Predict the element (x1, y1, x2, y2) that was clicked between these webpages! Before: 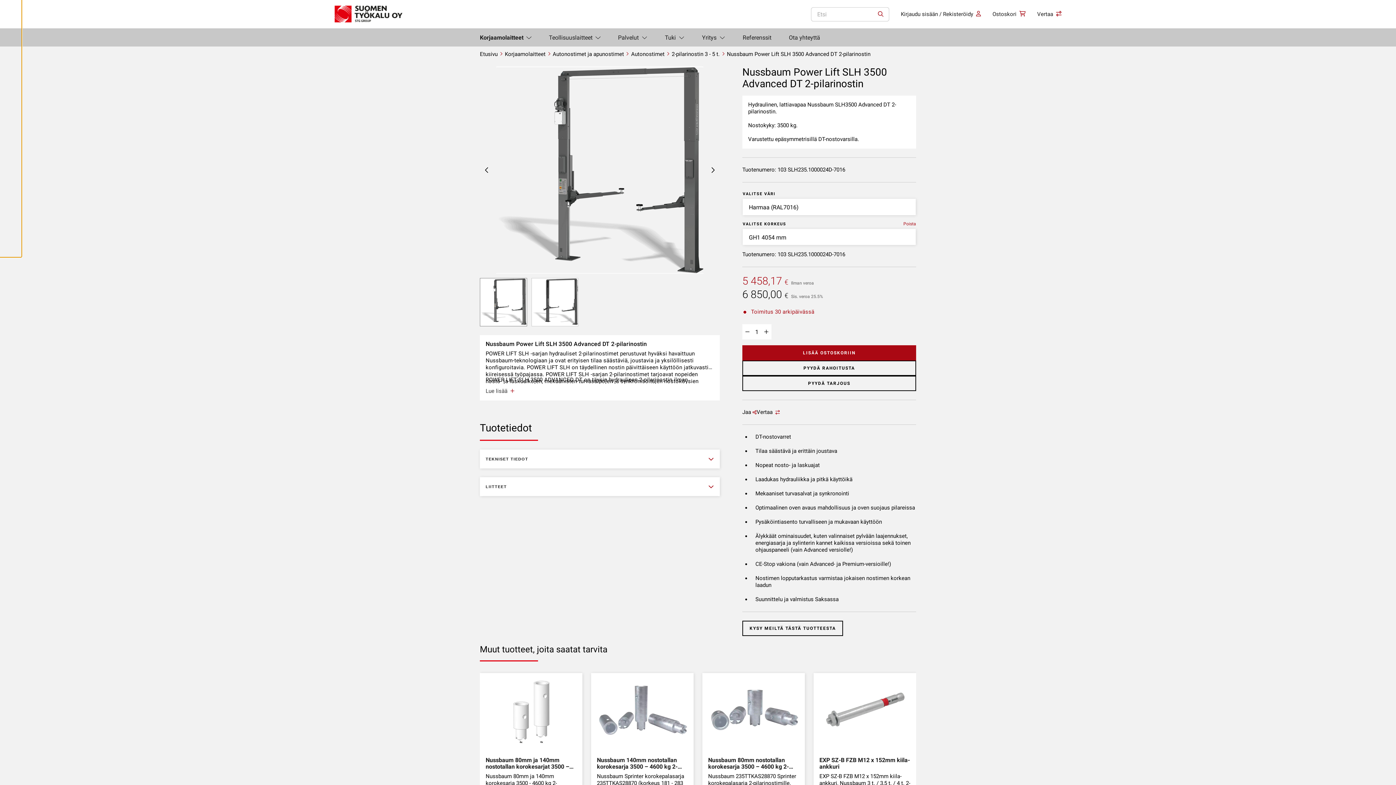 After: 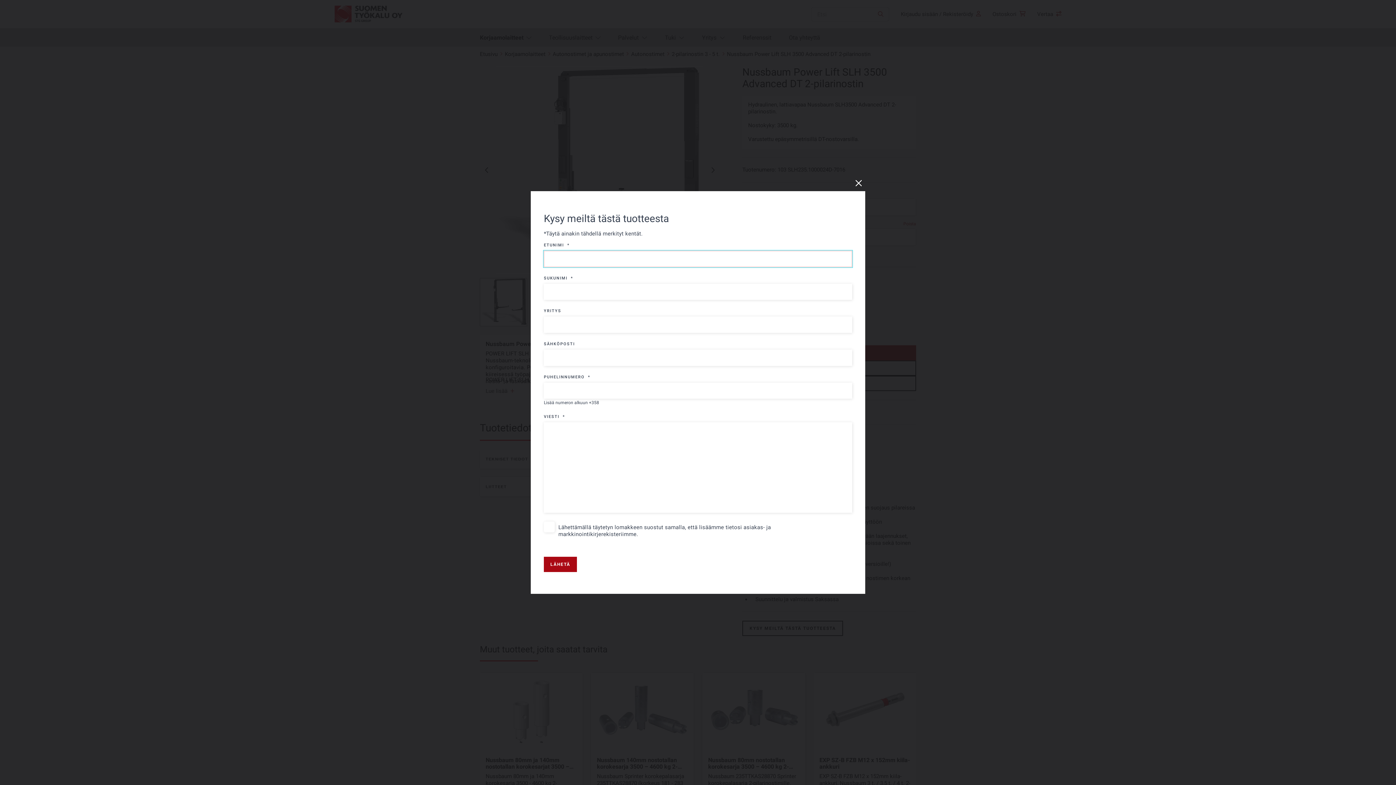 Action: label: KYSY MEILTÄ TÄSTÄ TUOTTEESTA bbox: (742, 621, 843, 636)